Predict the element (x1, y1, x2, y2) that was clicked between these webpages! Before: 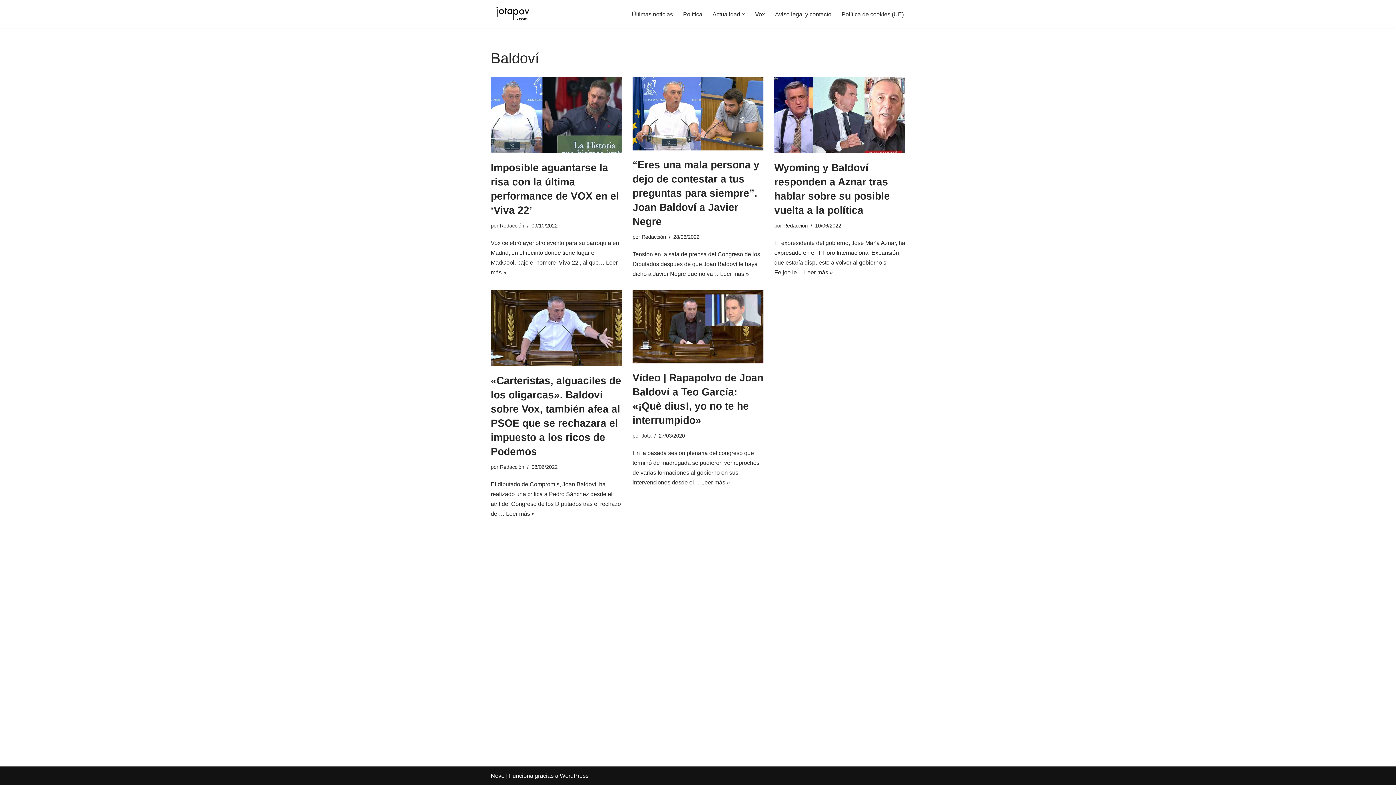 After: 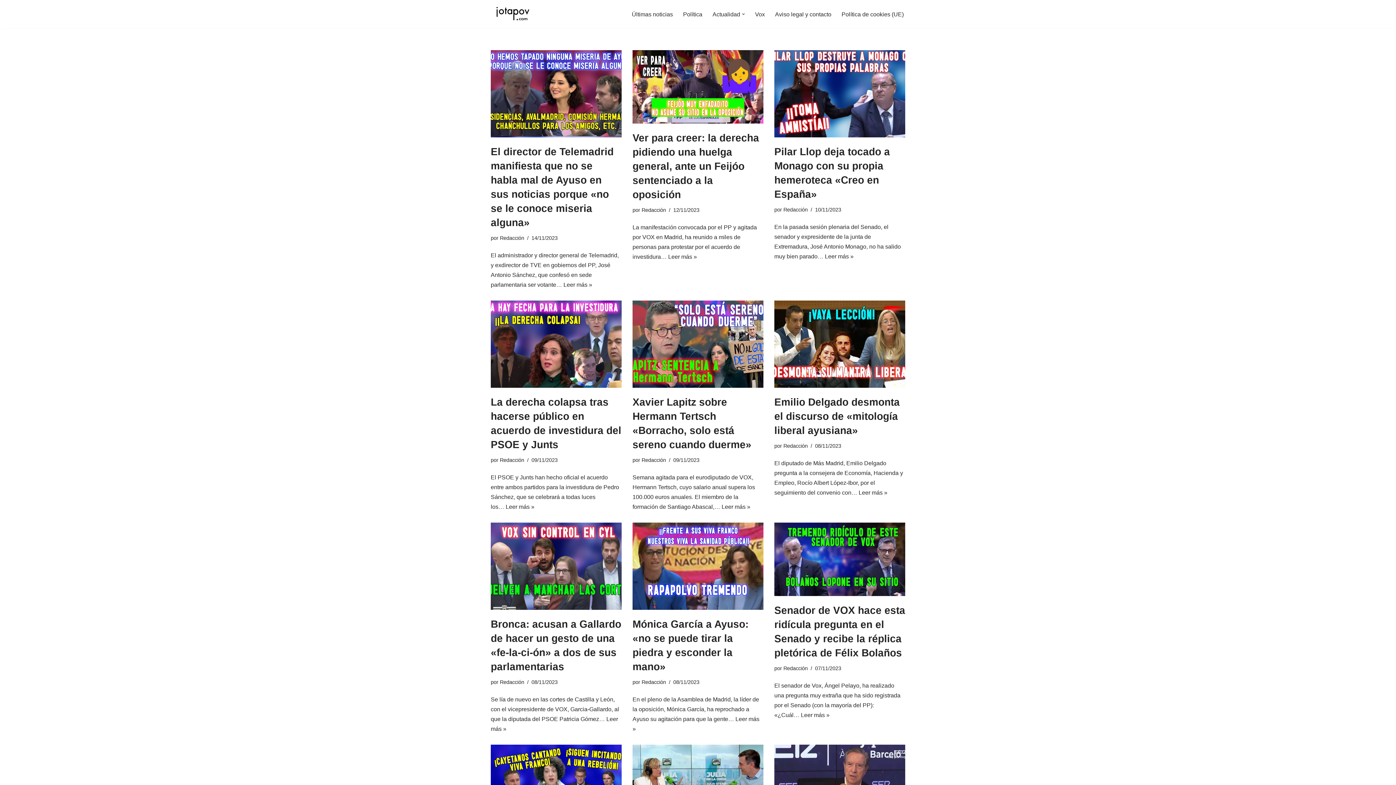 Action: bbox: (641, 432, 651, 438) label: Jota